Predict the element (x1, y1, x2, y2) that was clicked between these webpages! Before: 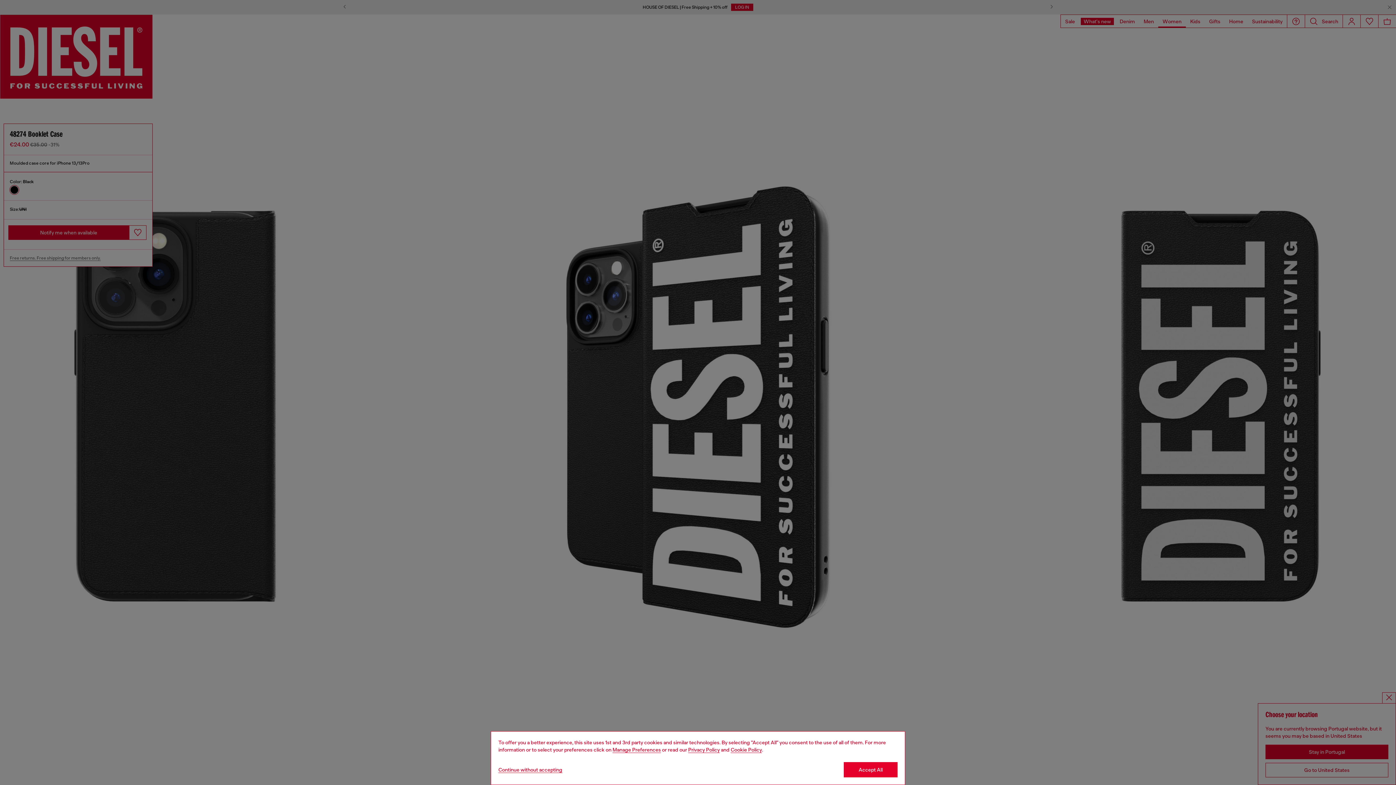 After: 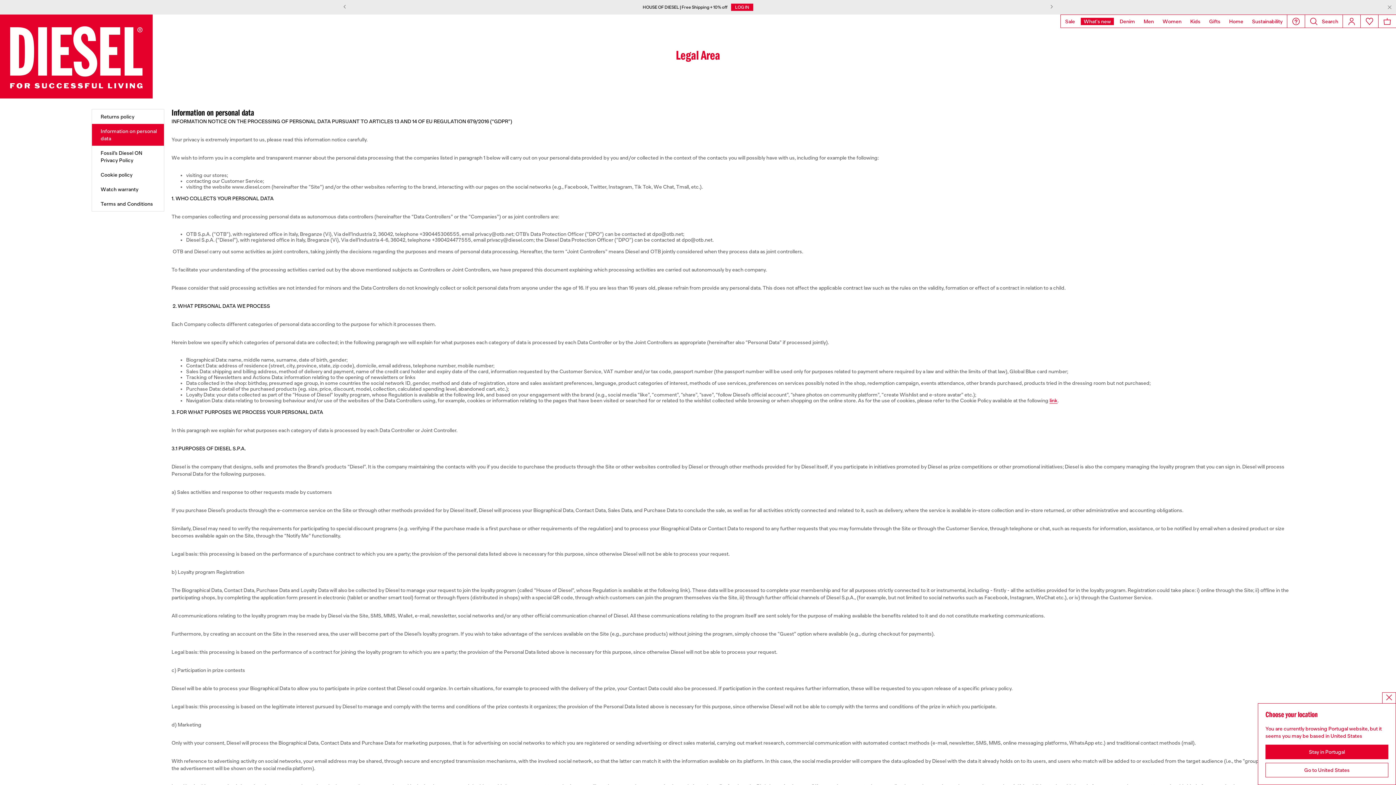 Action: bbox: (688, 747, 720, 753) label: privacy Policy